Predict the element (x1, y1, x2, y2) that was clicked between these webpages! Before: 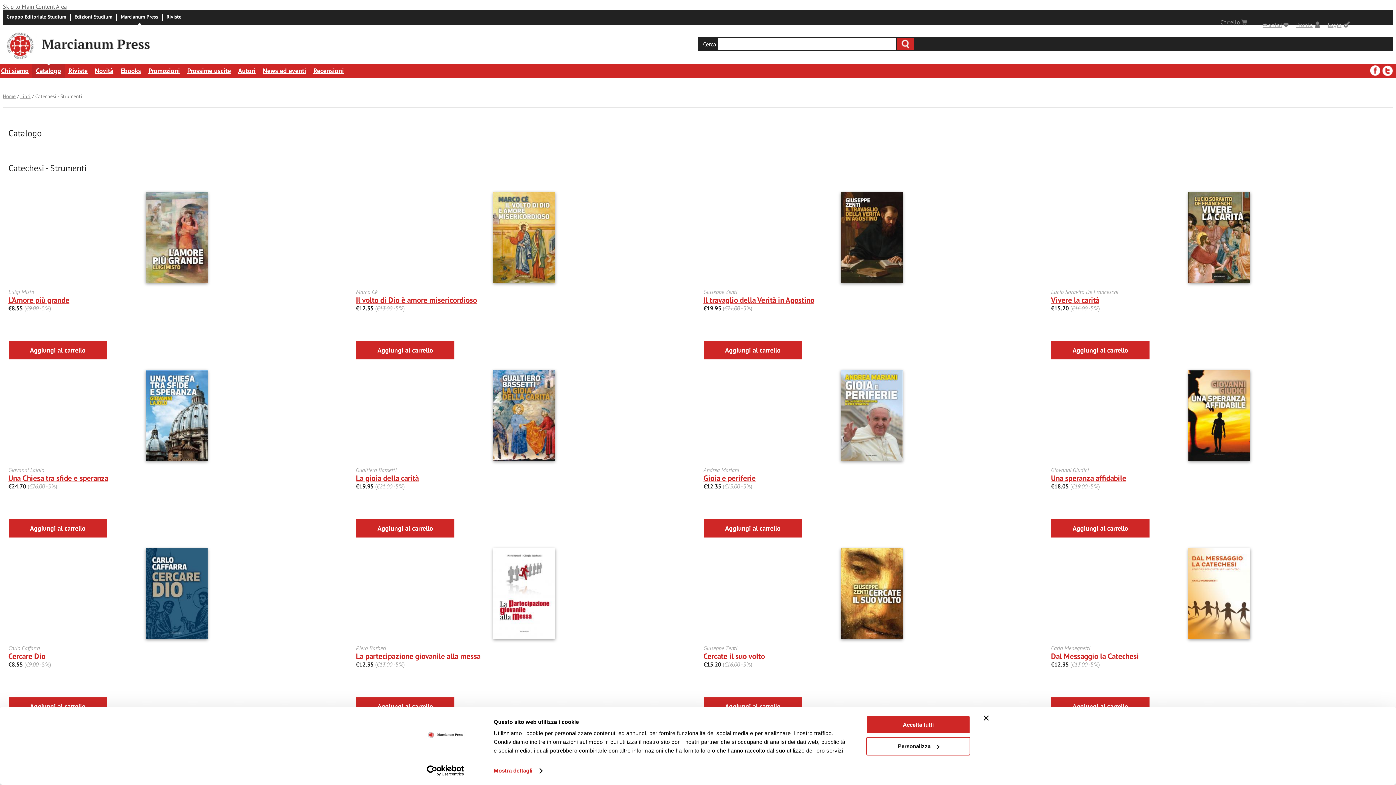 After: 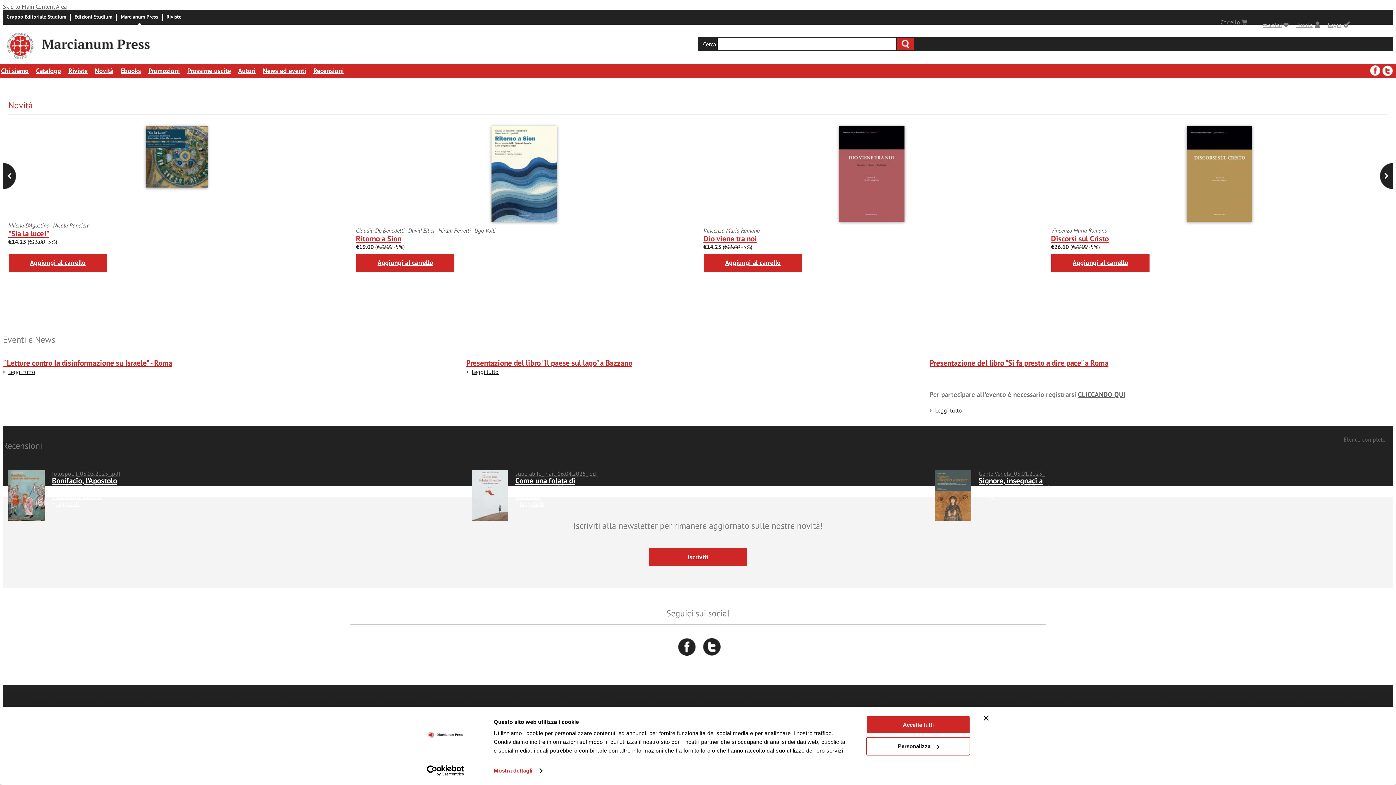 Action: bbox: (5, 56, 34, 63)